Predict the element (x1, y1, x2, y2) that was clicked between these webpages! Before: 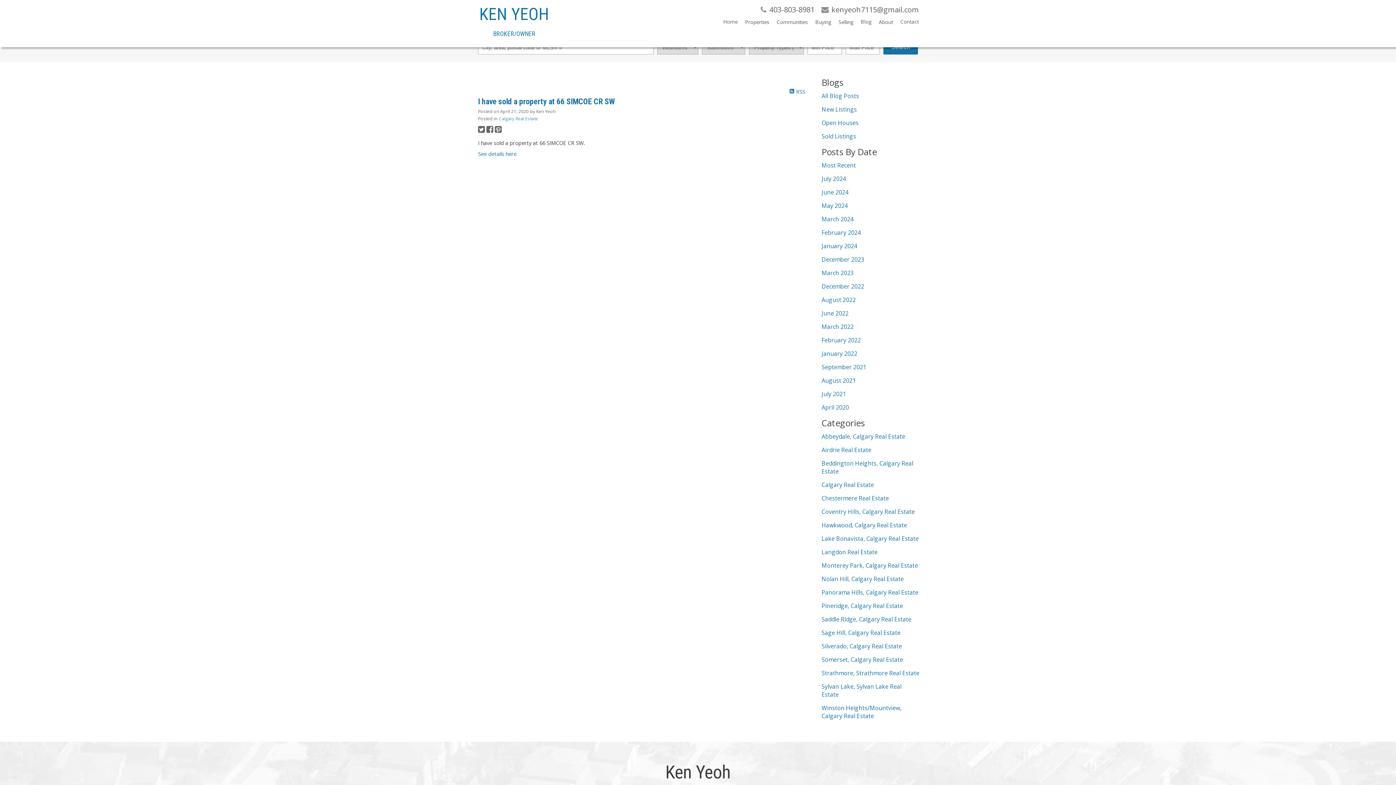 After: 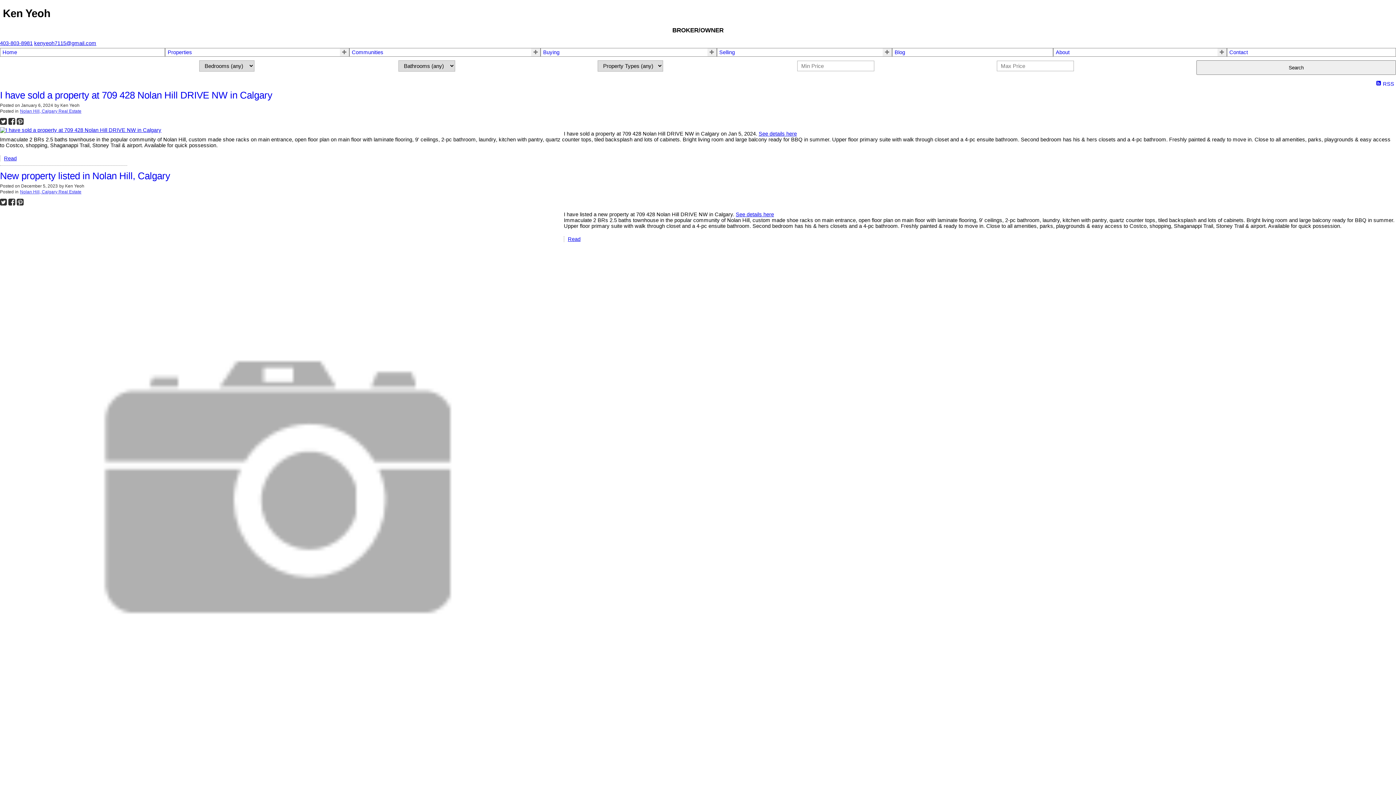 Action: bbox: (821, 575, 904, 583) label: Nolan Hill, Calgary Real Estate